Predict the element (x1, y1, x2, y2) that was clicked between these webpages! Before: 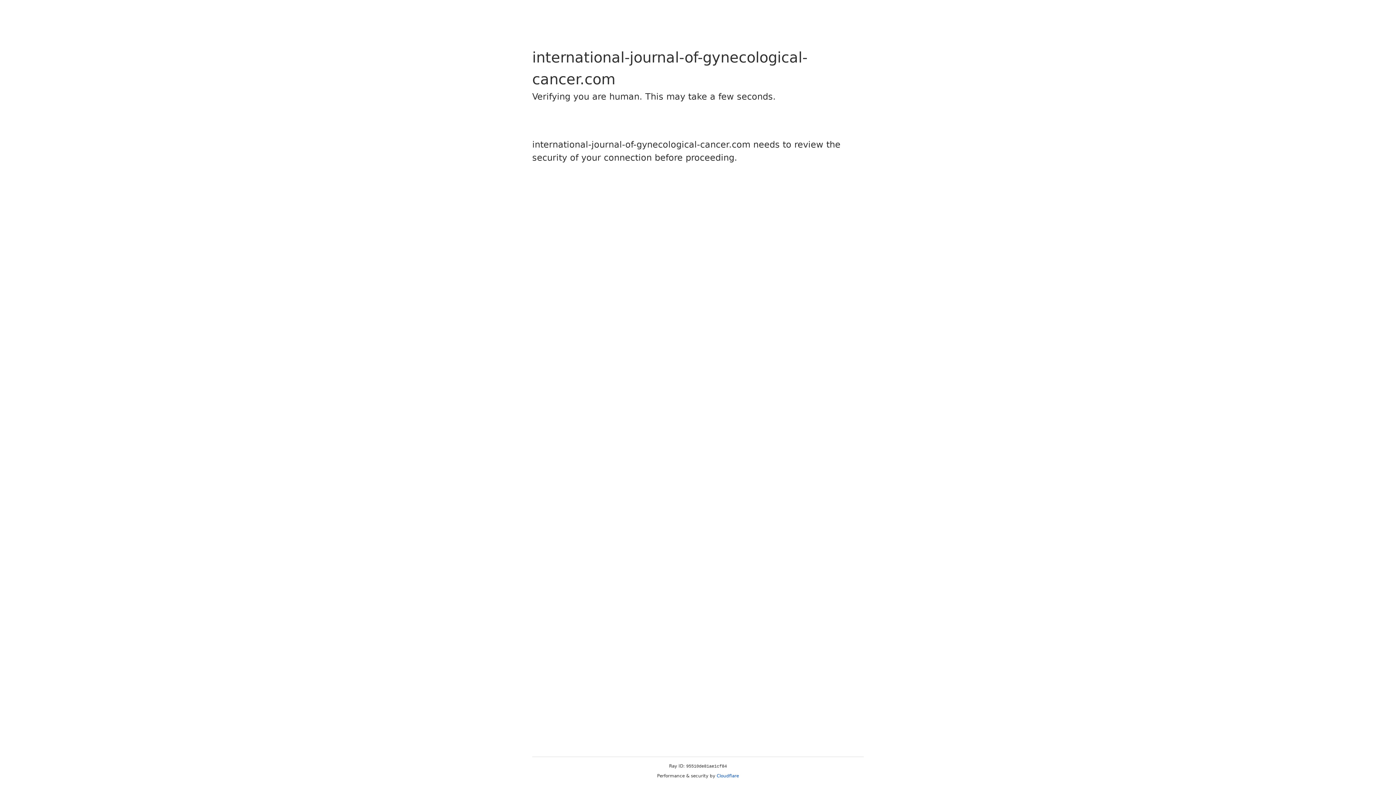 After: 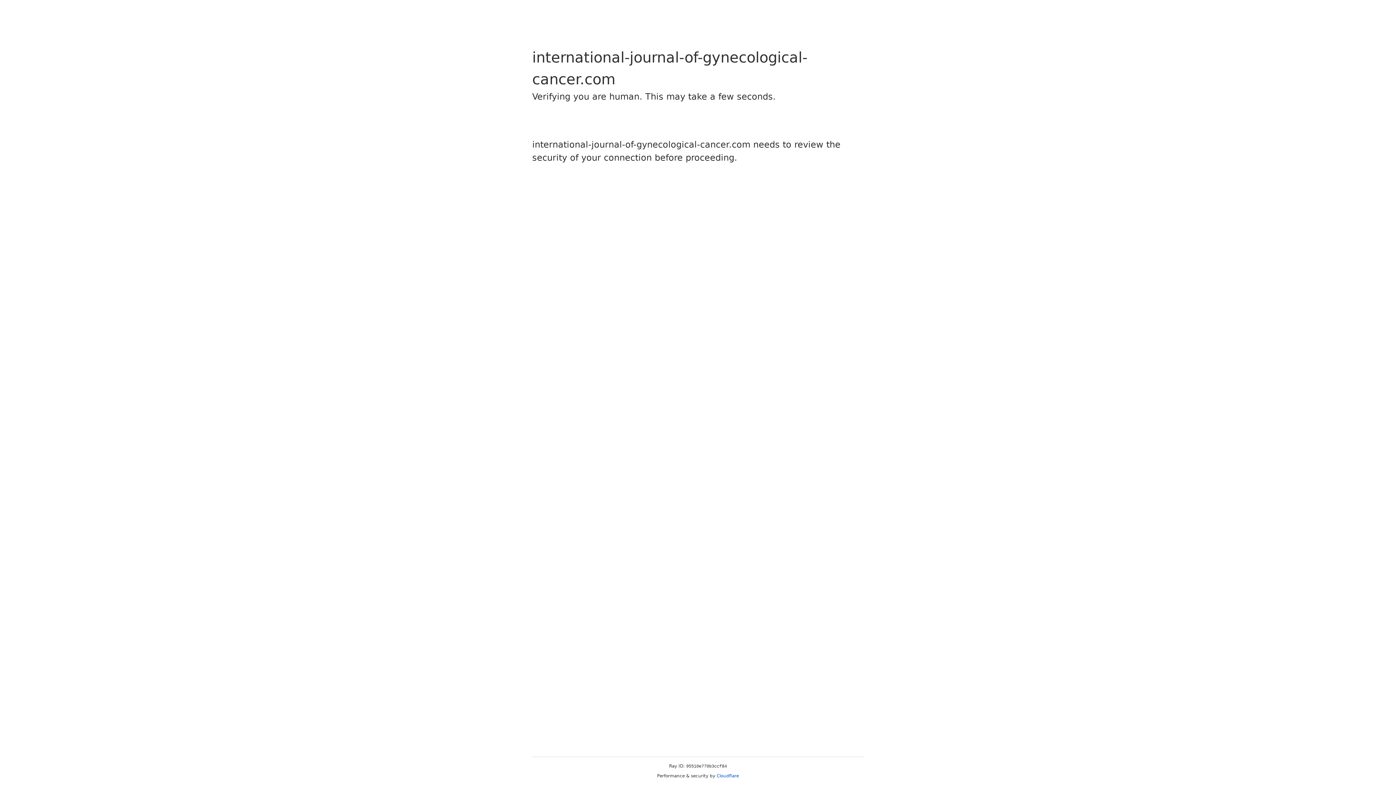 Action: bbox: (716, 773, 739, 778) label: Cloudflare